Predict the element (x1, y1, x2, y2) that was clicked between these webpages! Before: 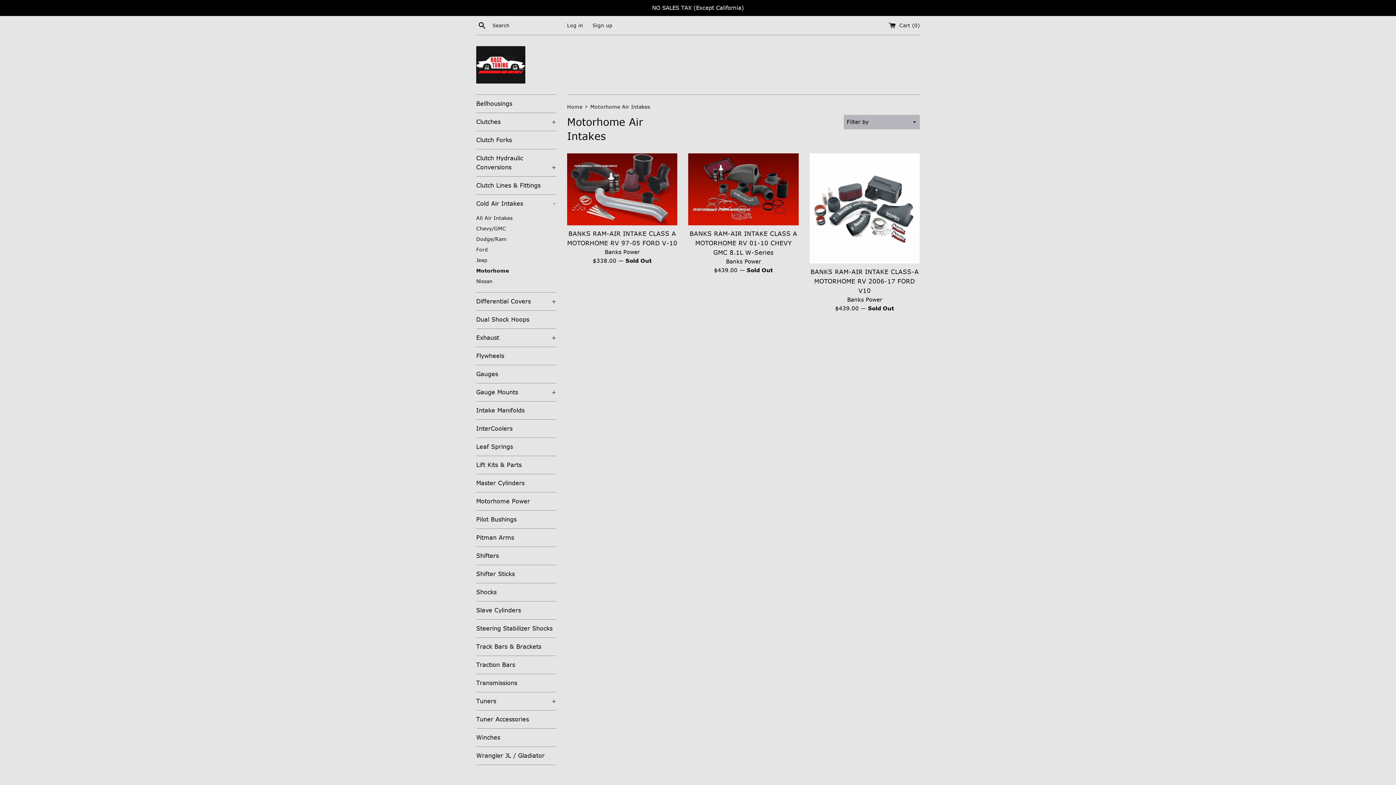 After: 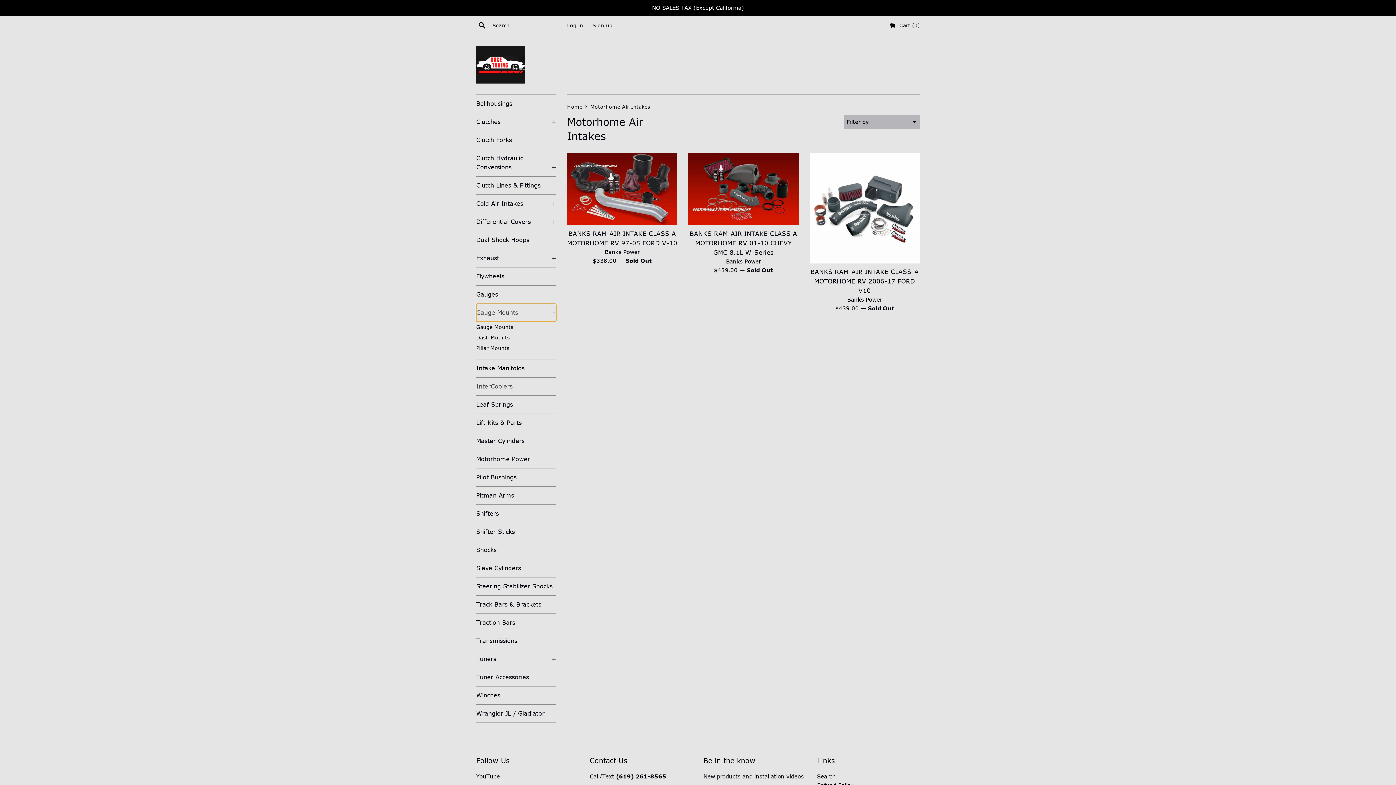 Action: bbox: (476, 383, 556, 401) label: Gauge Mounts
+